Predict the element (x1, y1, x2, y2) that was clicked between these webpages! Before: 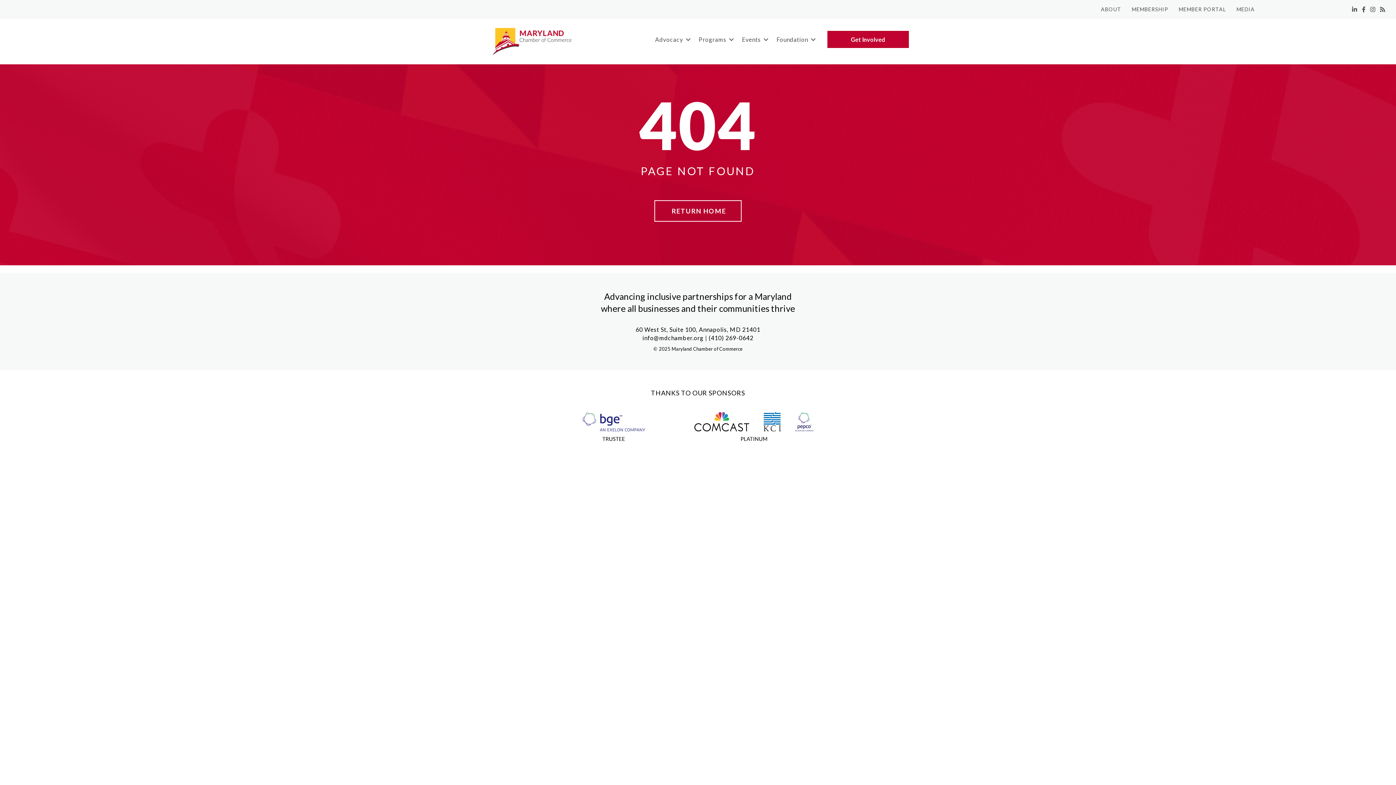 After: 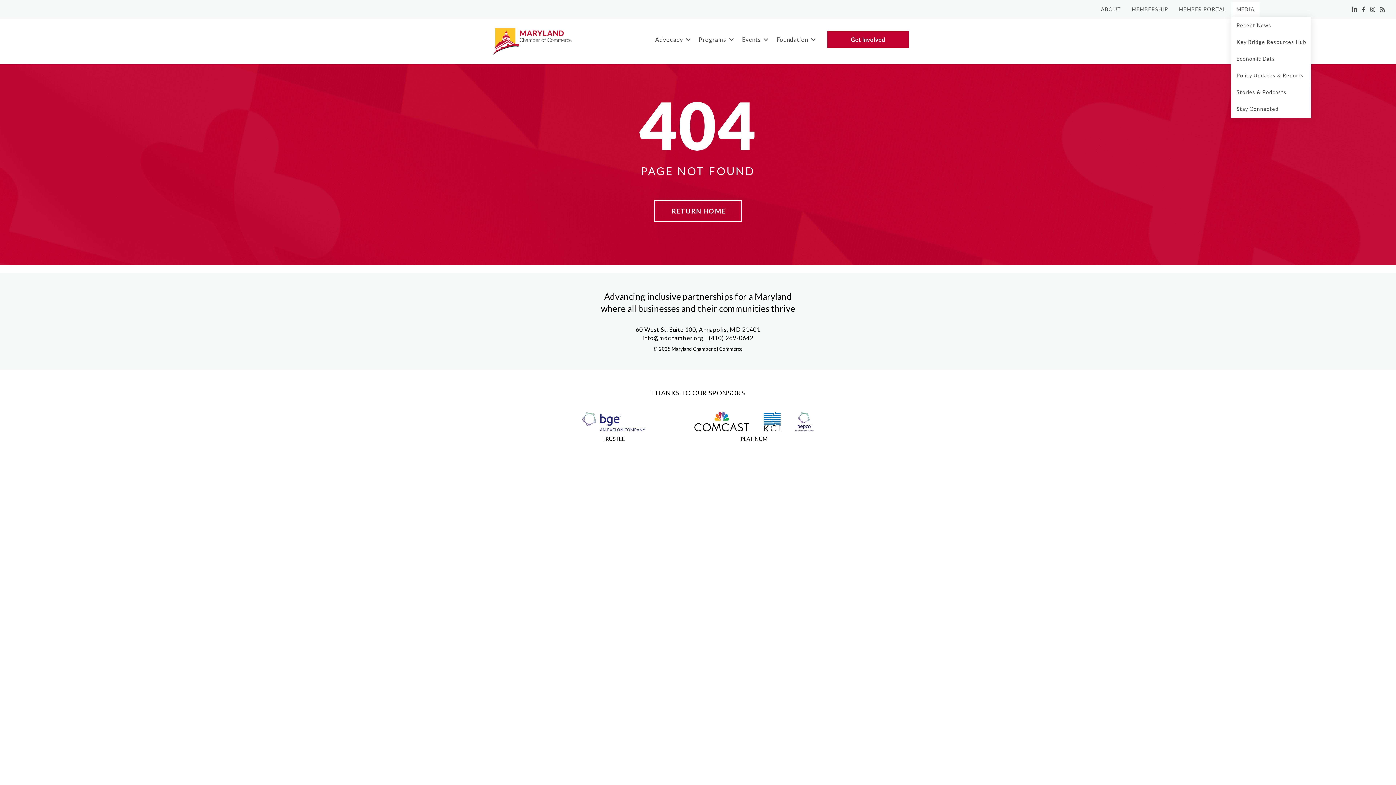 Action: bbox: (1231, 1, 1260, 17) label: MEDIA